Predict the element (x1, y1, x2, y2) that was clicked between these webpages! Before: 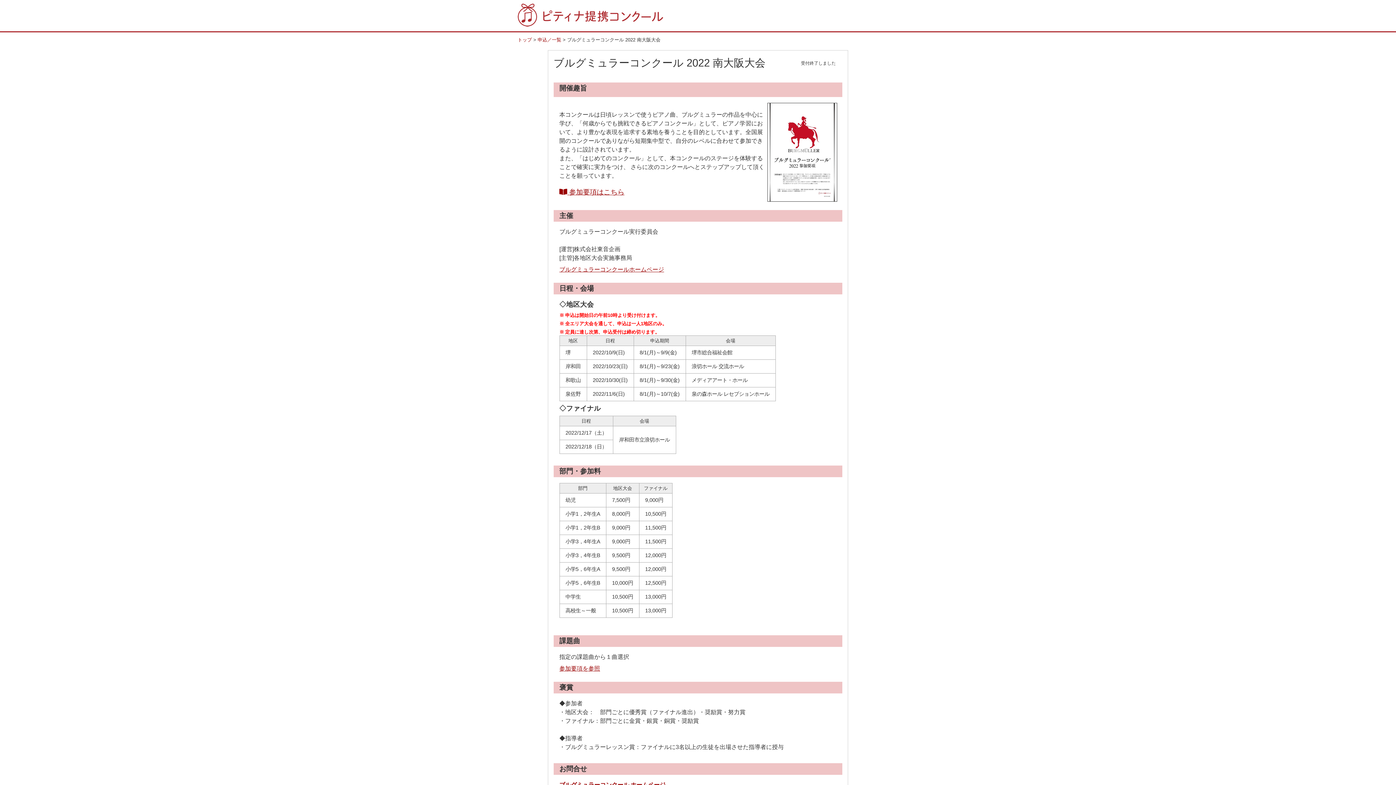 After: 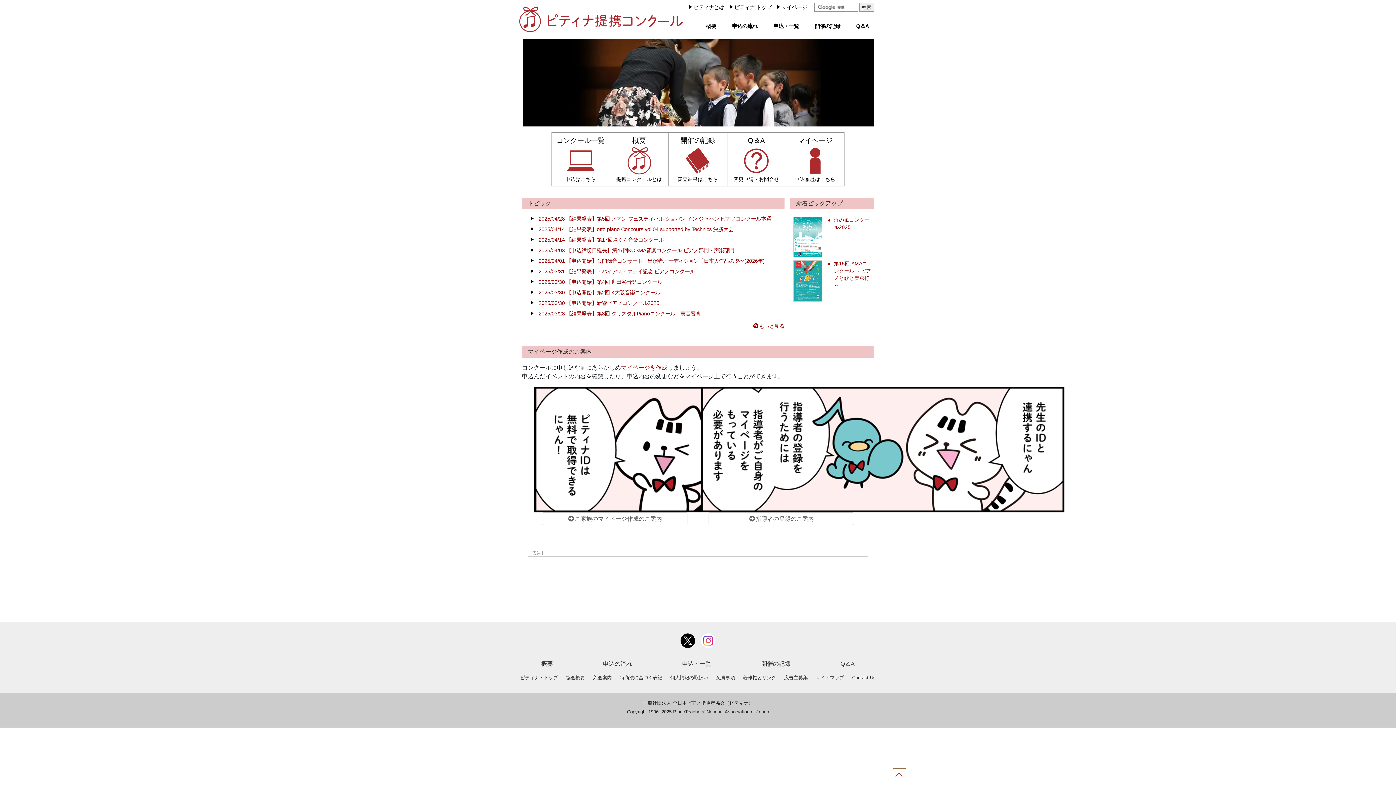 Action: bbox: (517, 37, 532, 42) label: トップ